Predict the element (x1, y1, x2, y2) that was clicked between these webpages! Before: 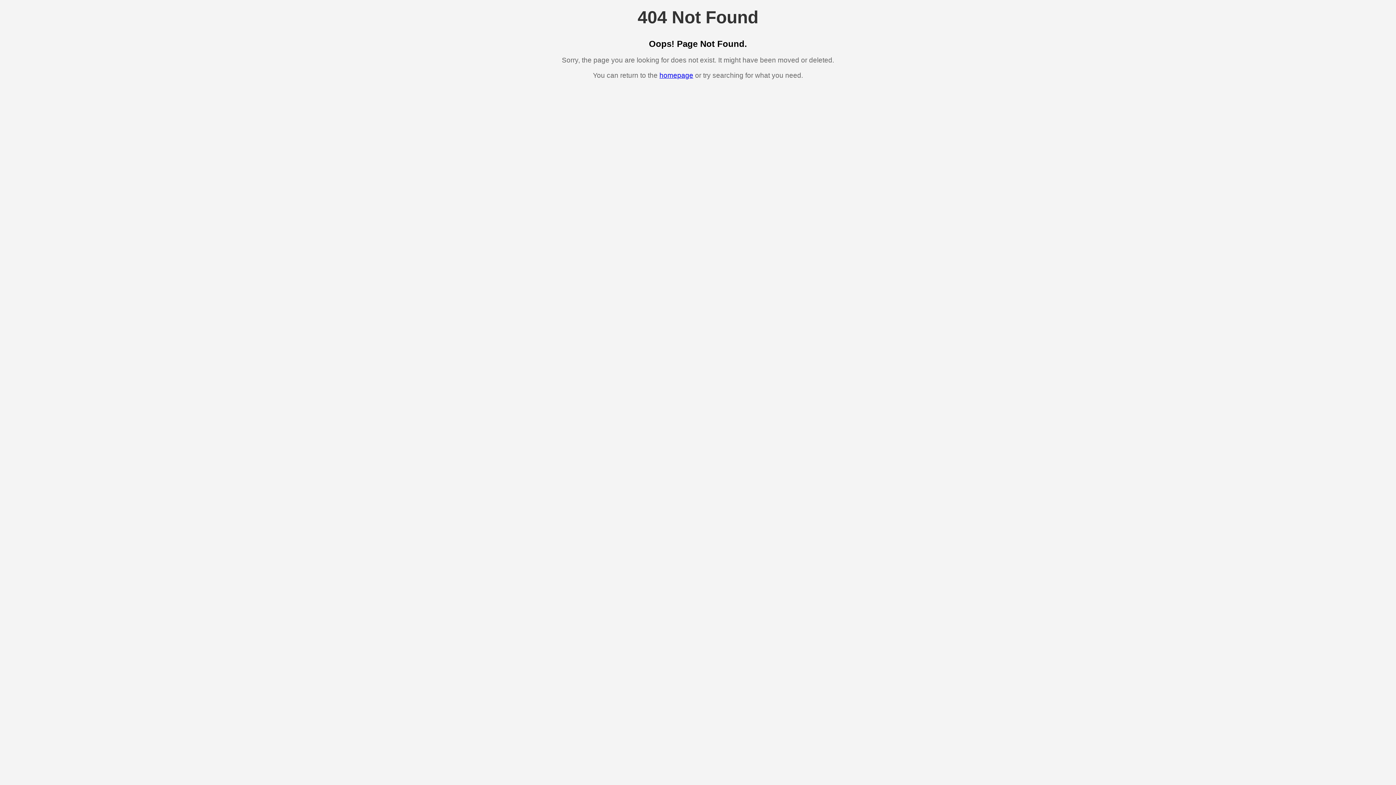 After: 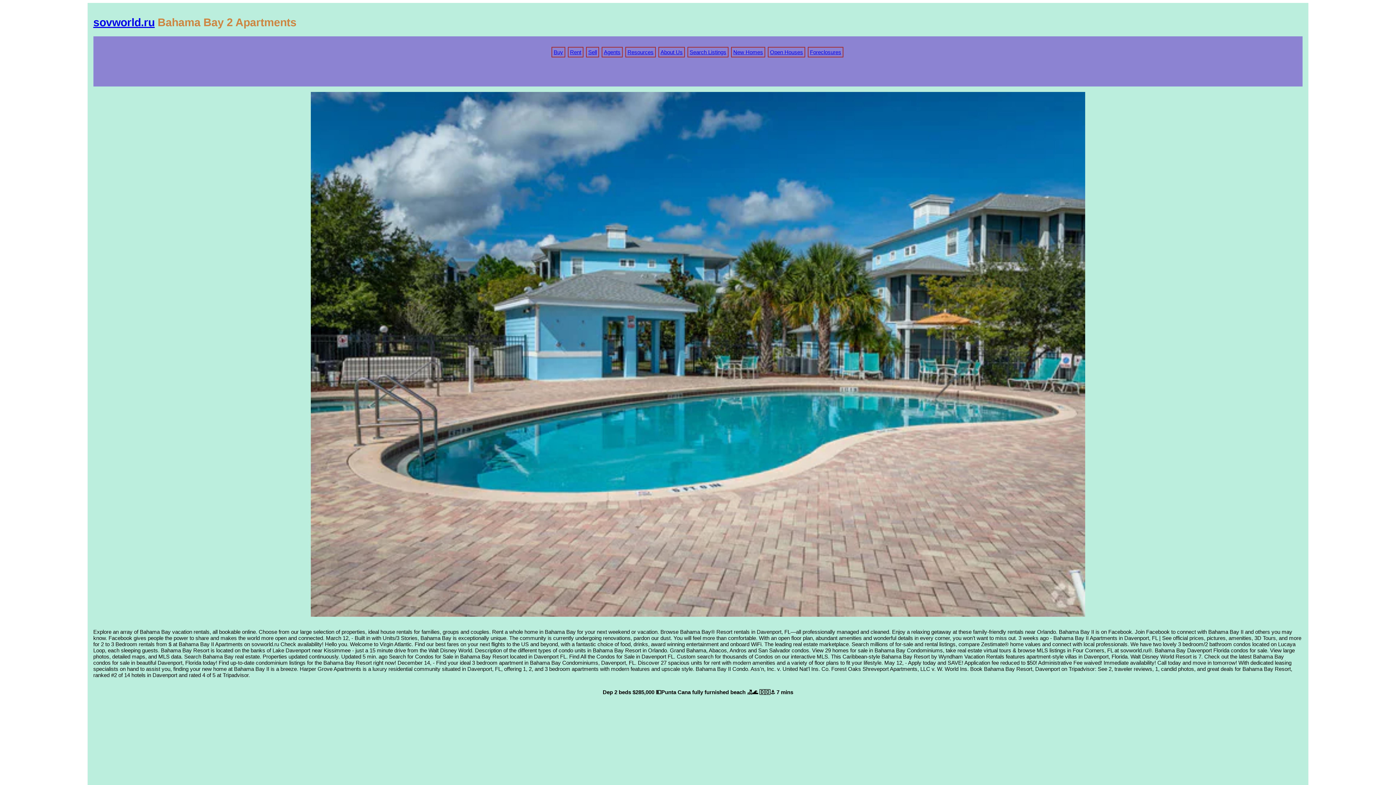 Action: bbox: (659, 71, 693, 79) label: homepage